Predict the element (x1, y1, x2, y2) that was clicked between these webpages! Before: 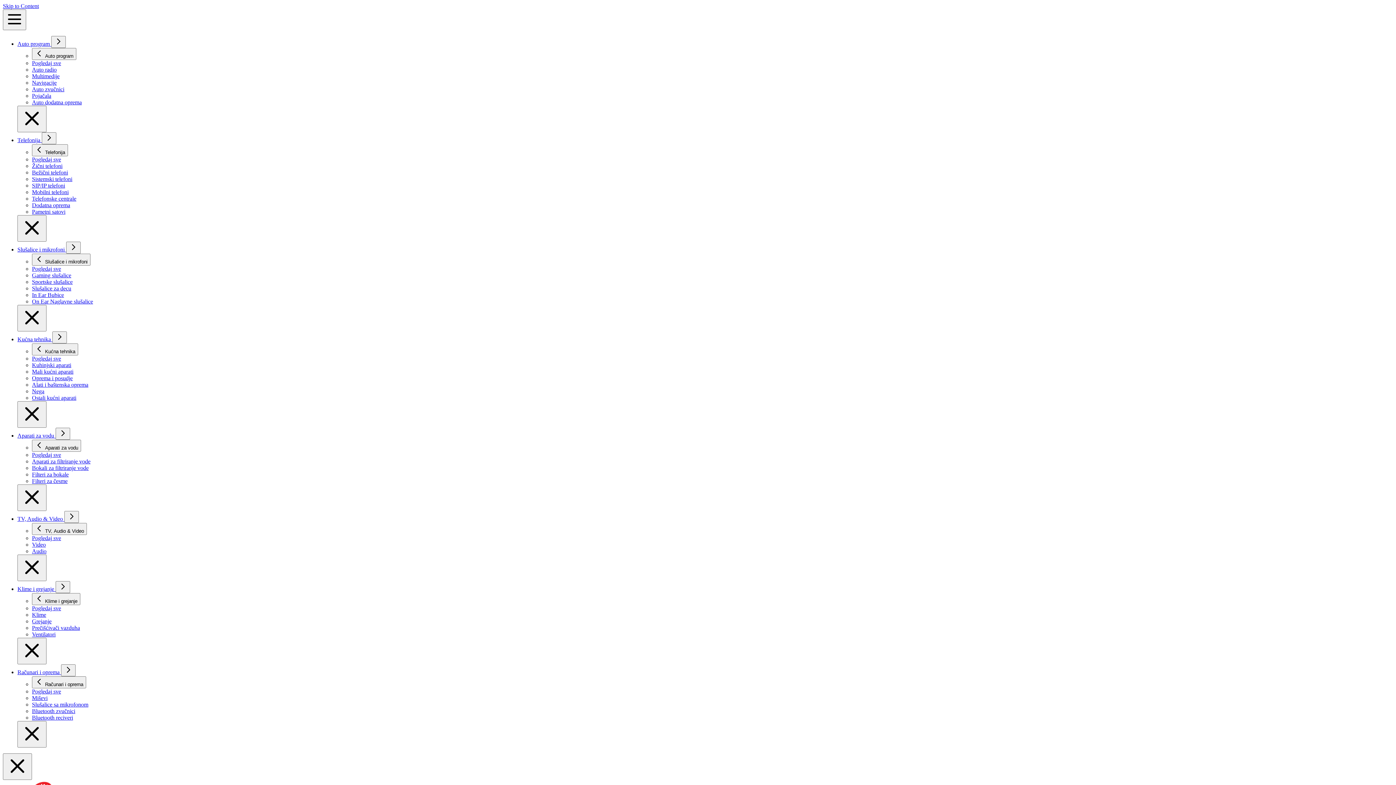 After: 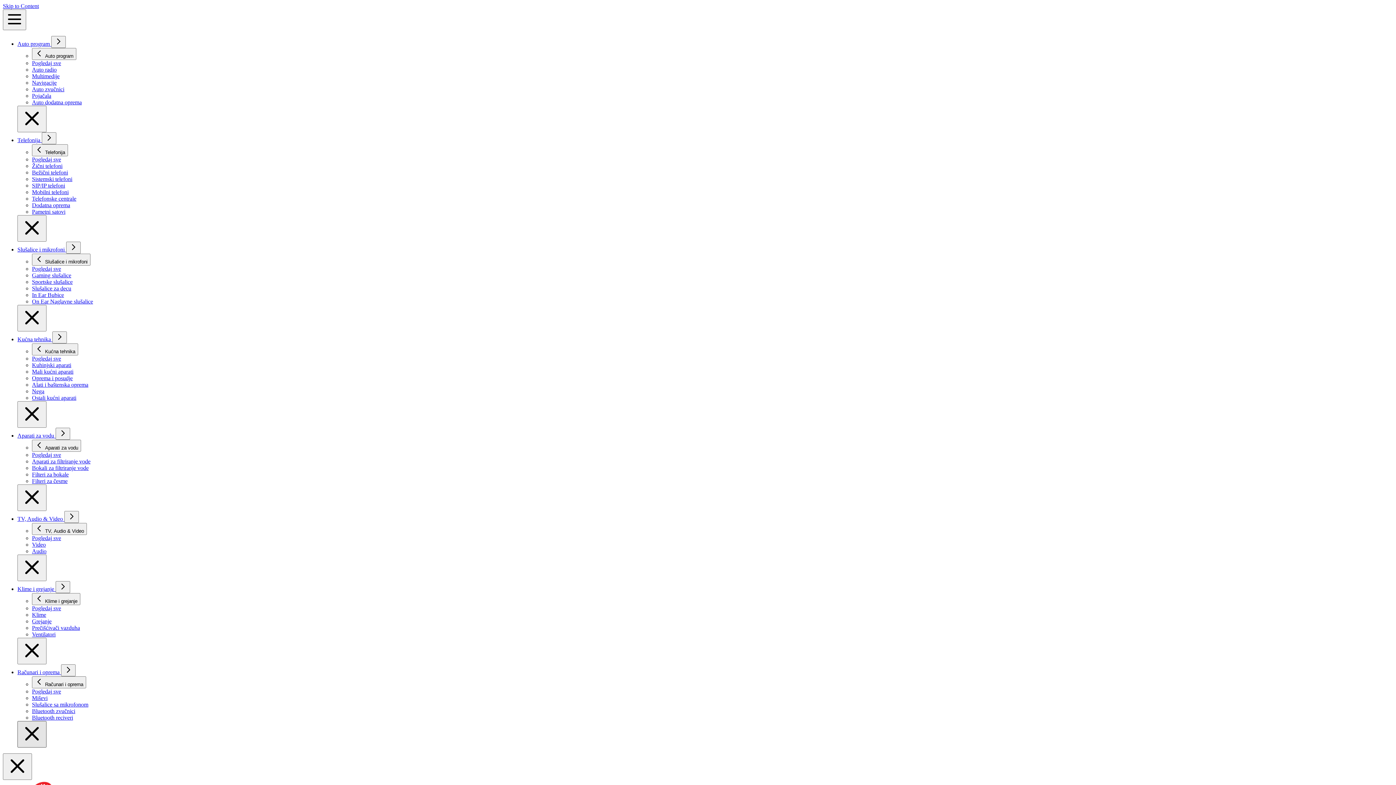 Action: label: Close menu bbox: (17, 721, 46, 748)